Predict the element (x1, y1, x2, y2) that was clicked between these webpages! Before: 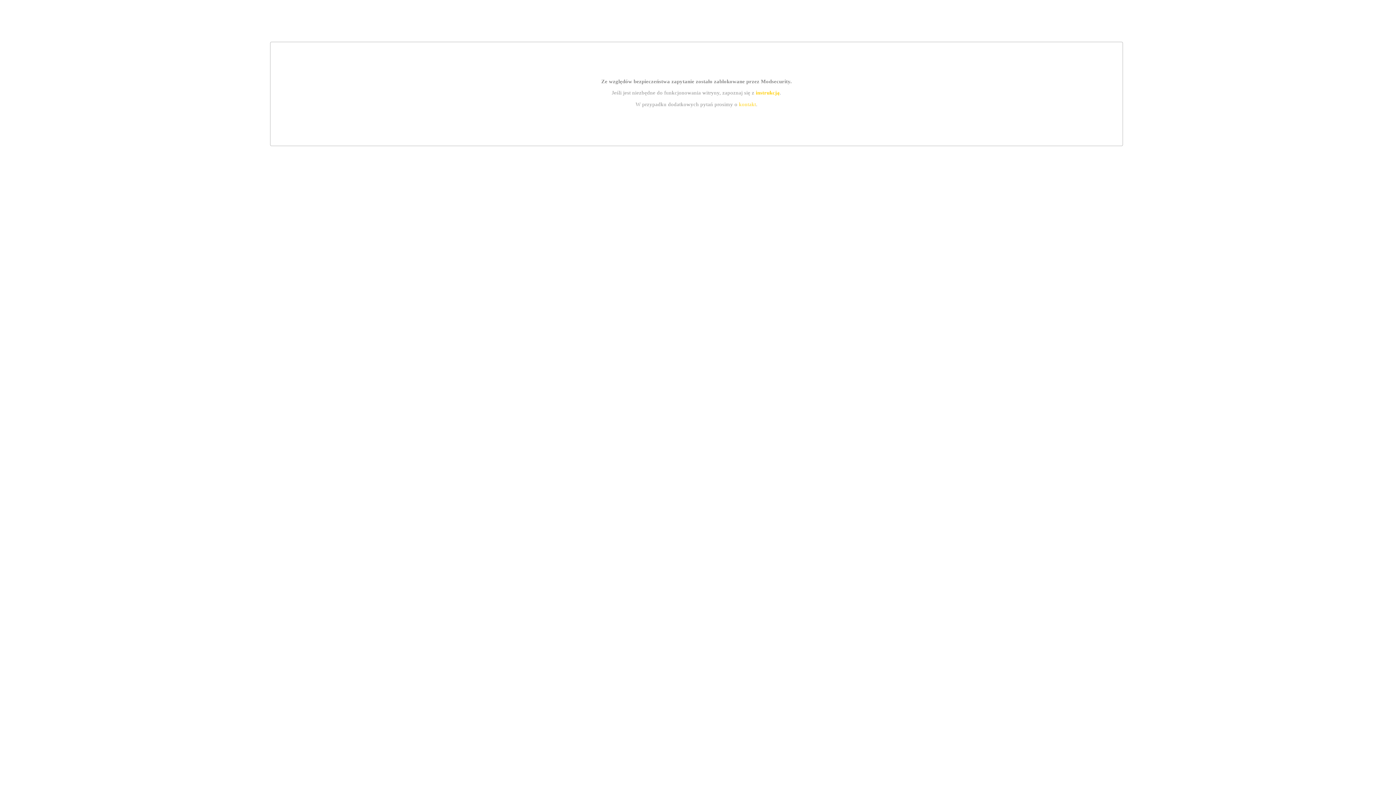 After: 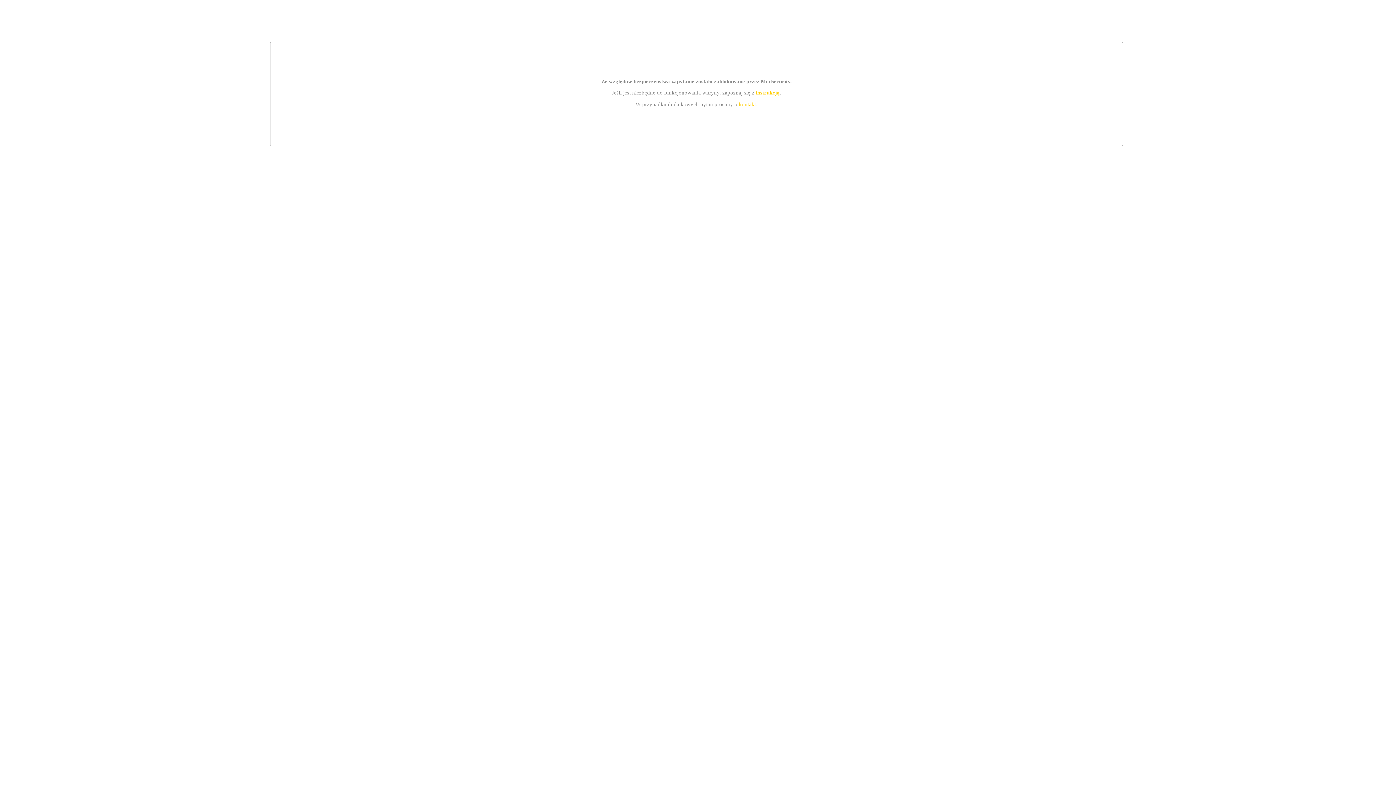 Action: bbox: (755, 89, 779, 95) label: instrukcją